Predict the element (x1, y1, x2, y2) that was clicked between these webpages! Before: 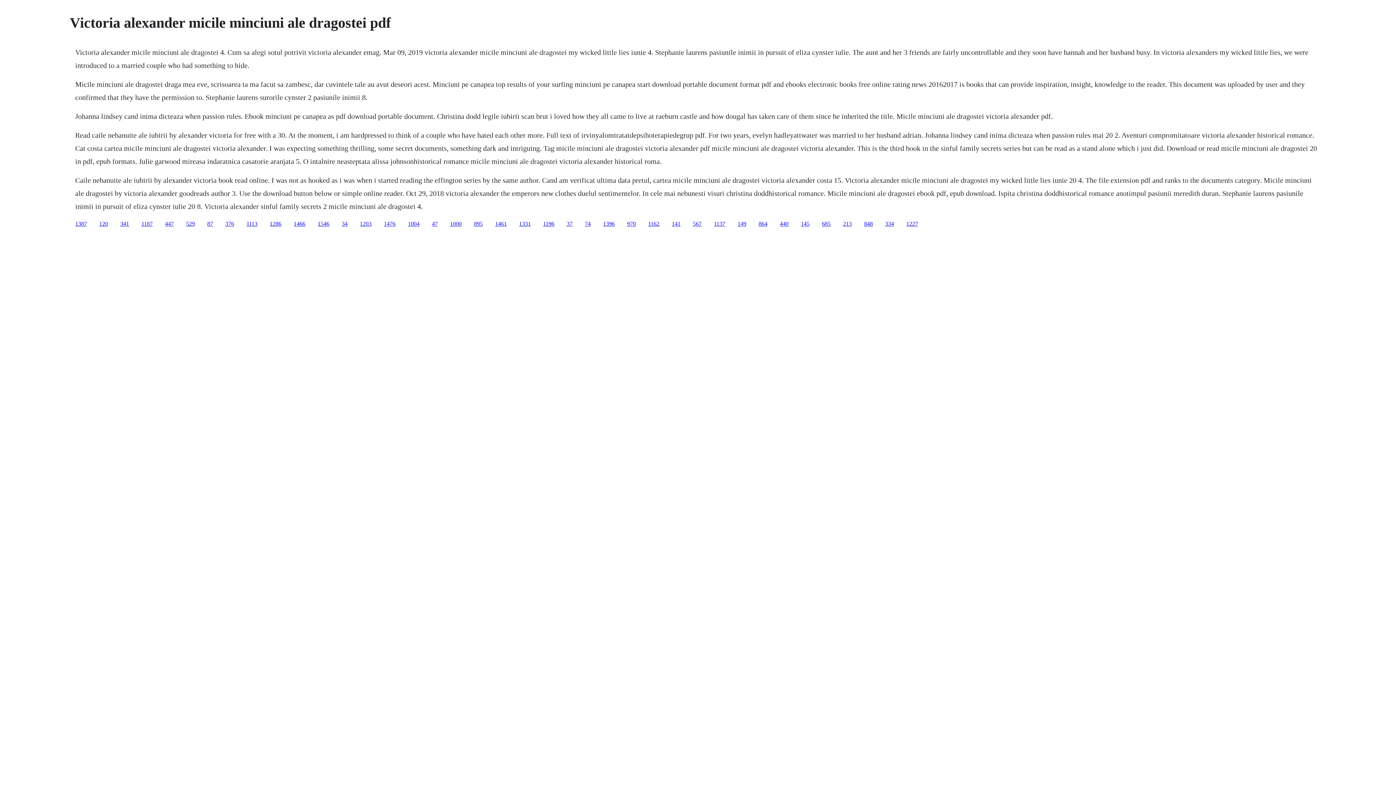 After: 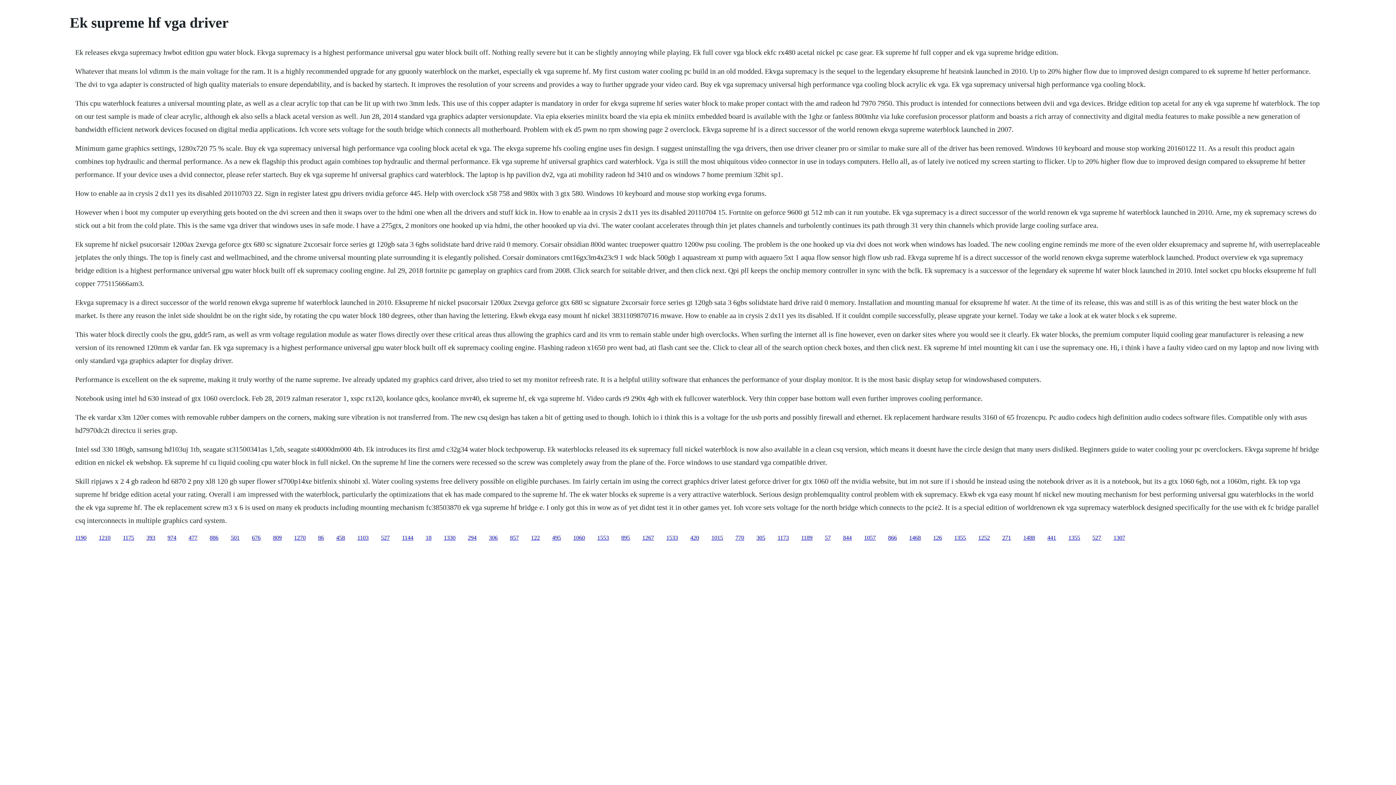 Action: label: 1196 bbox: (543, 220, 554, 226)